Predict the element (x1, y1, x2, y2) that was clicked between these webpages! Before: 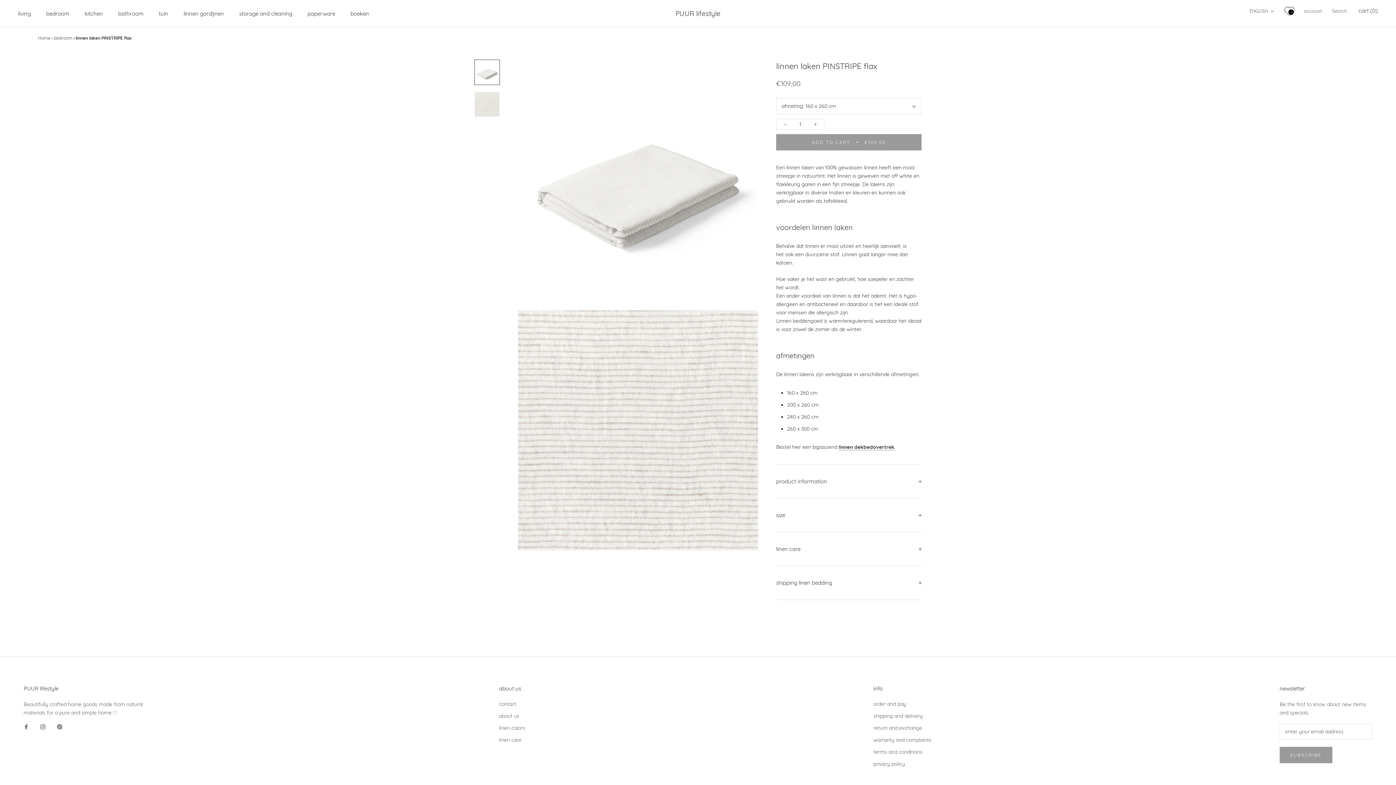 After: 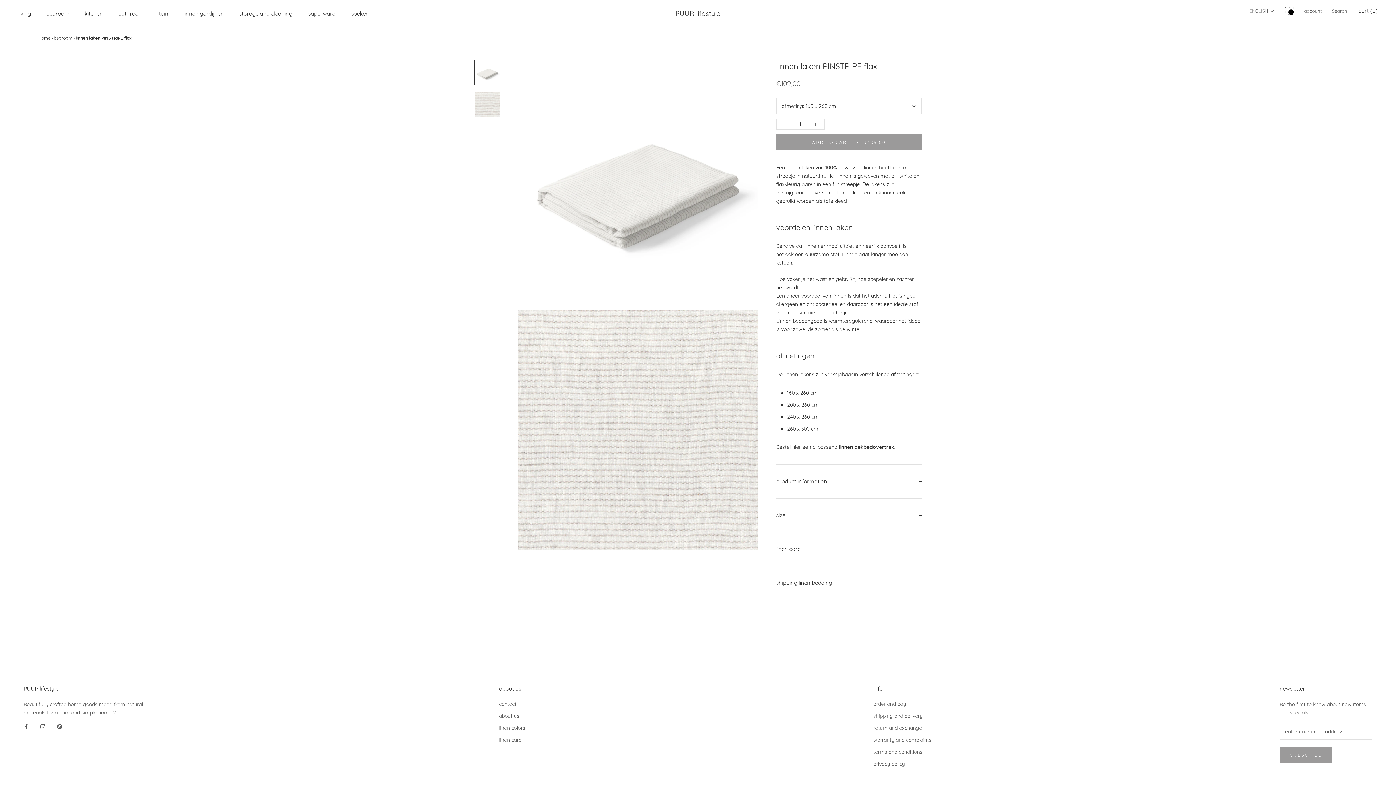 Action: label: 0 bbox: (1285, 6, 1294, 15)